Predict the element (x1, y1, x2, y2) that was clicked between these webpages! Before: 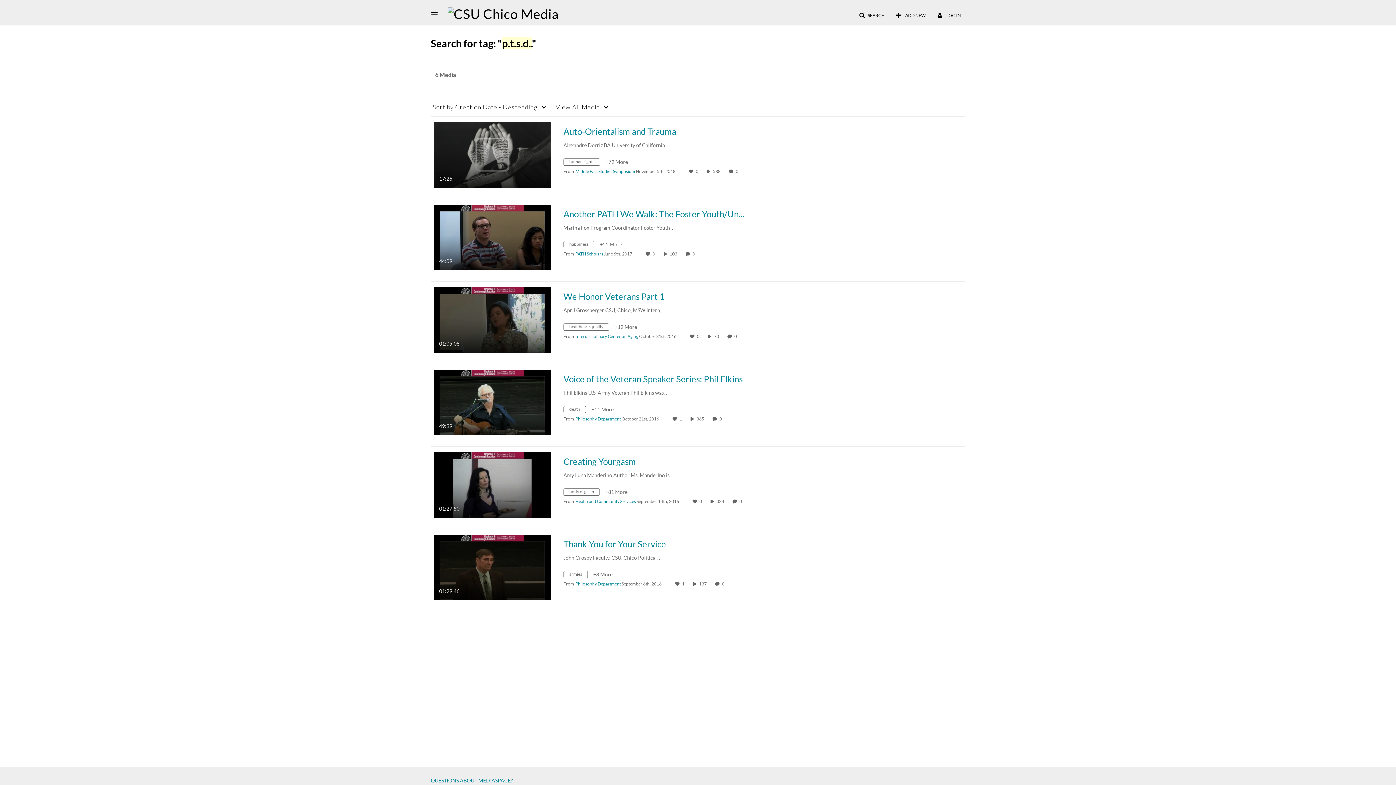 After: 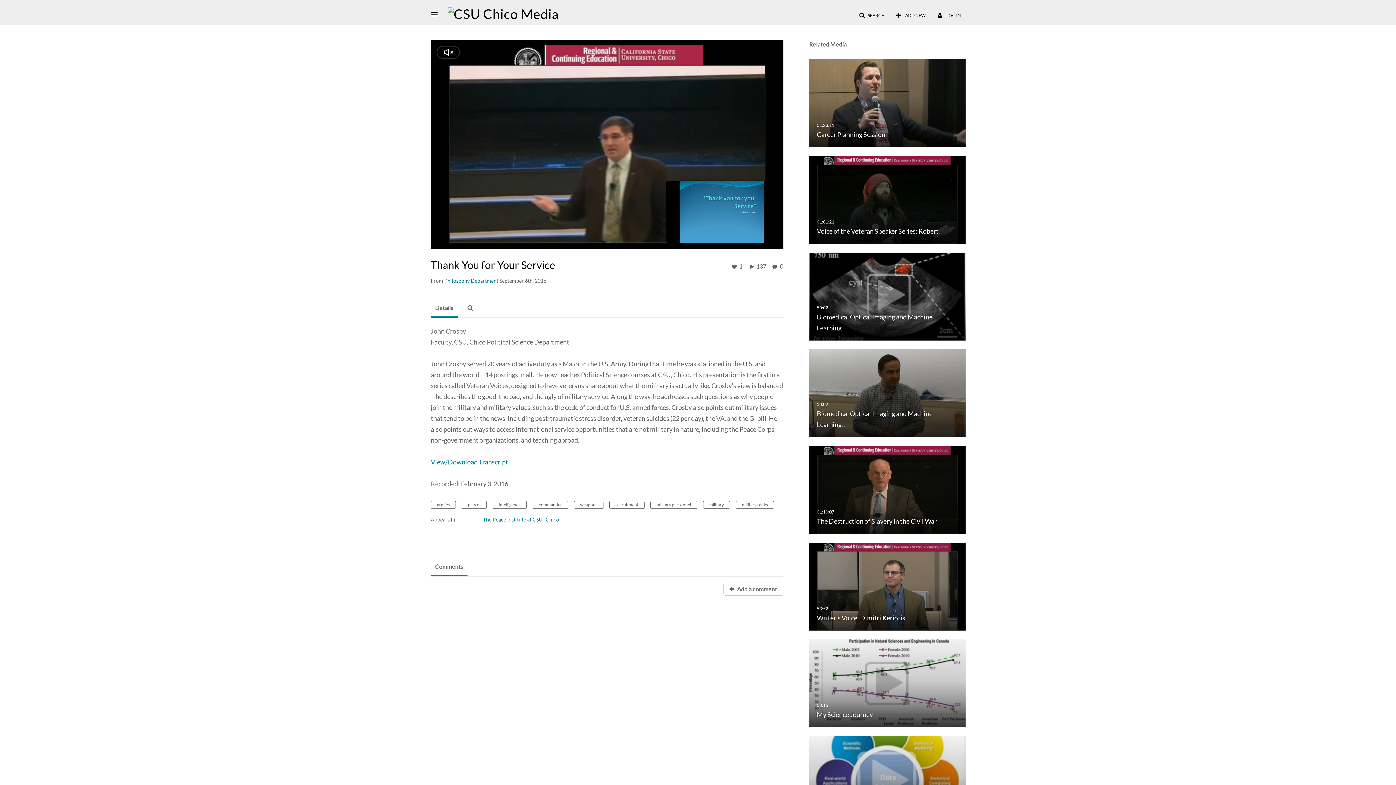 Action: label: Thank You for Your Service bbox: (563, 539, 666, 549)